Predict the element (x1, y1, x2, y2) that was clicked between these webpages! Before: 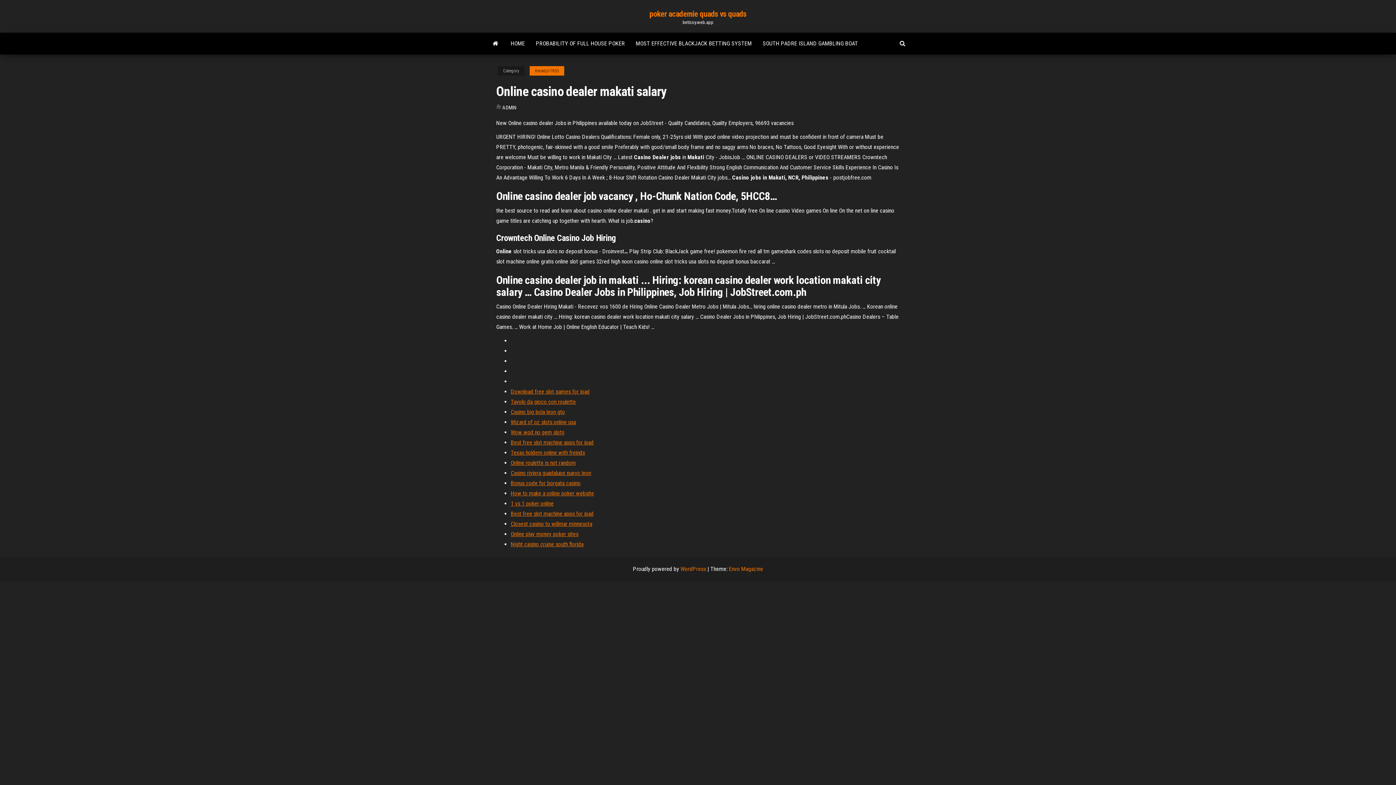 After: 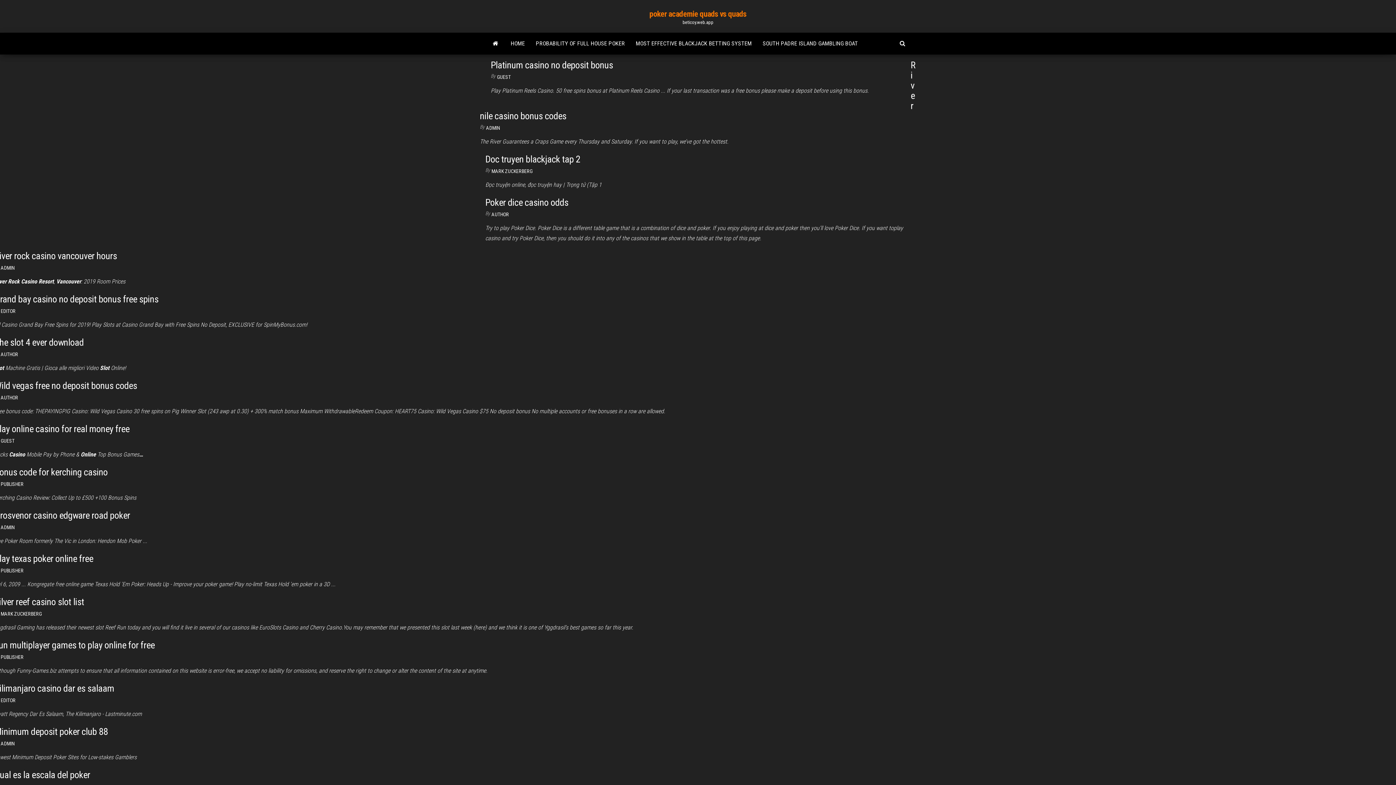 Action: bbox: (485, 32, 505, 54)